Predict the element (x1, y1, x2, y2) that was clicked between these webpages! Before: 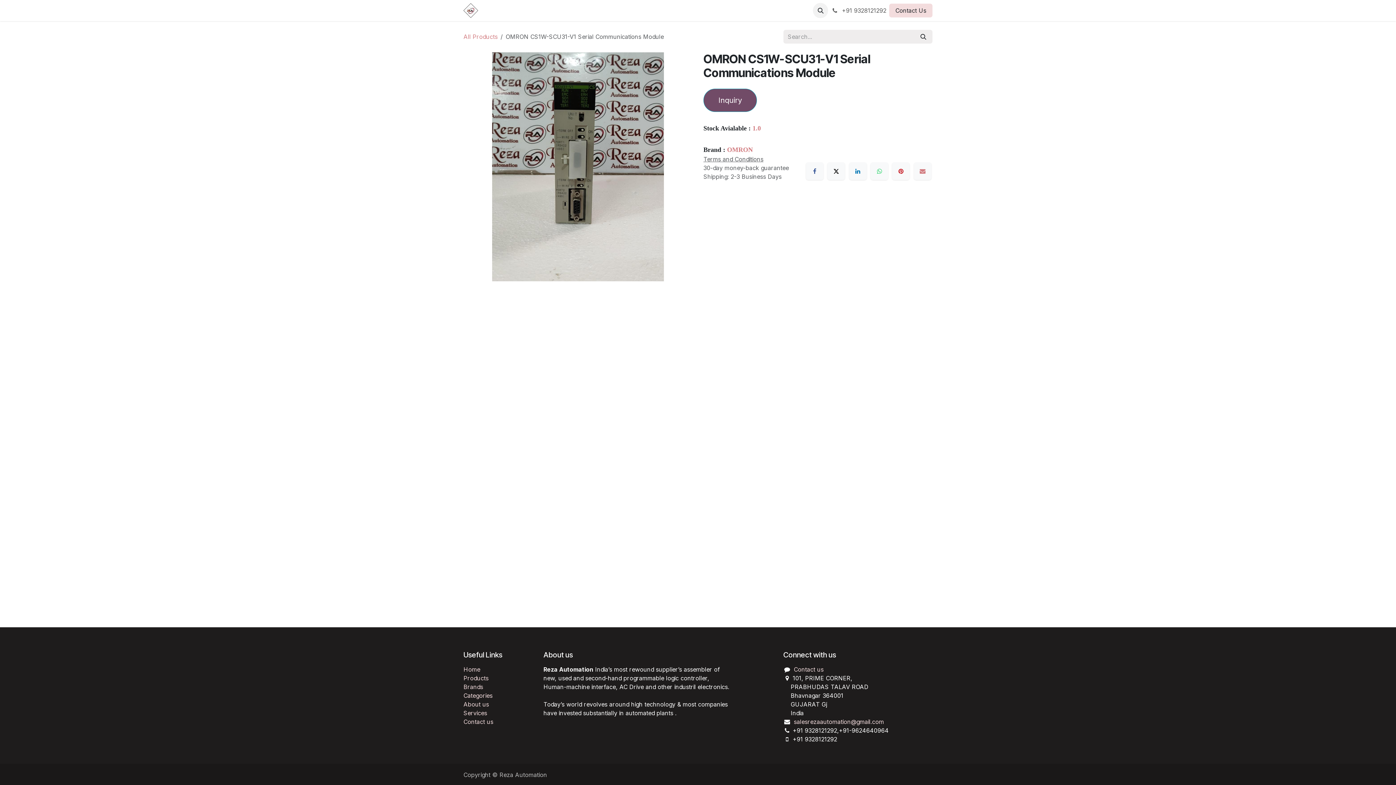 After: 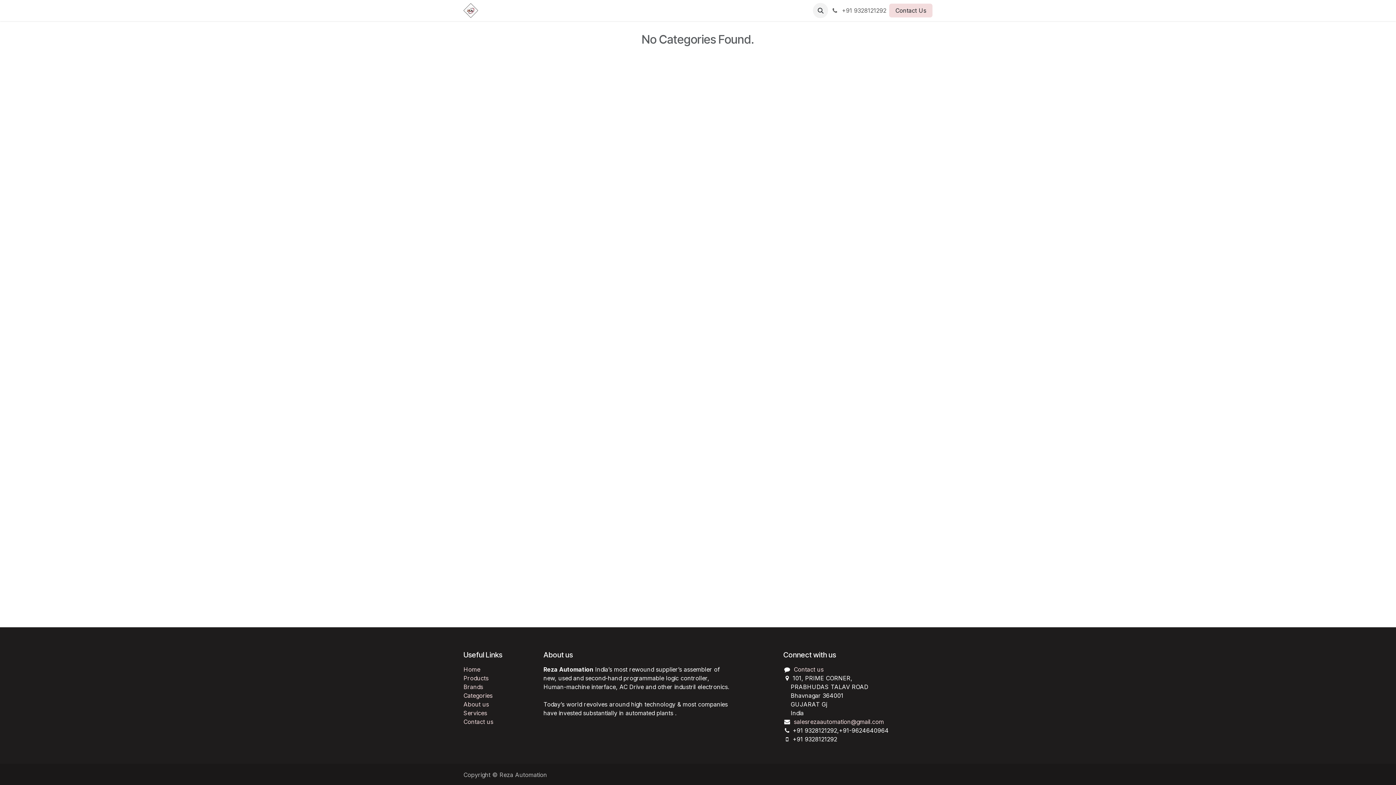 Action: bbox: (565, 3, 600, 17) label: Categories